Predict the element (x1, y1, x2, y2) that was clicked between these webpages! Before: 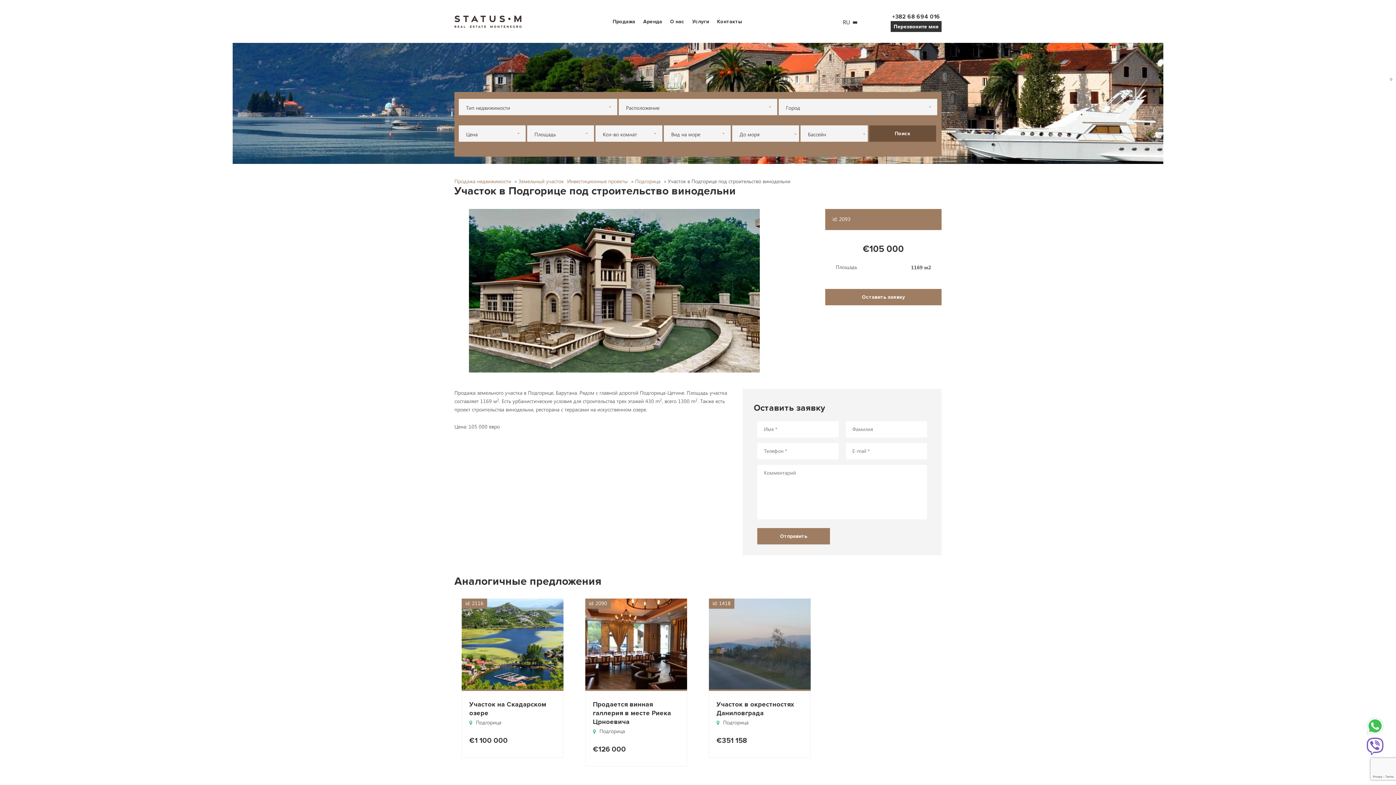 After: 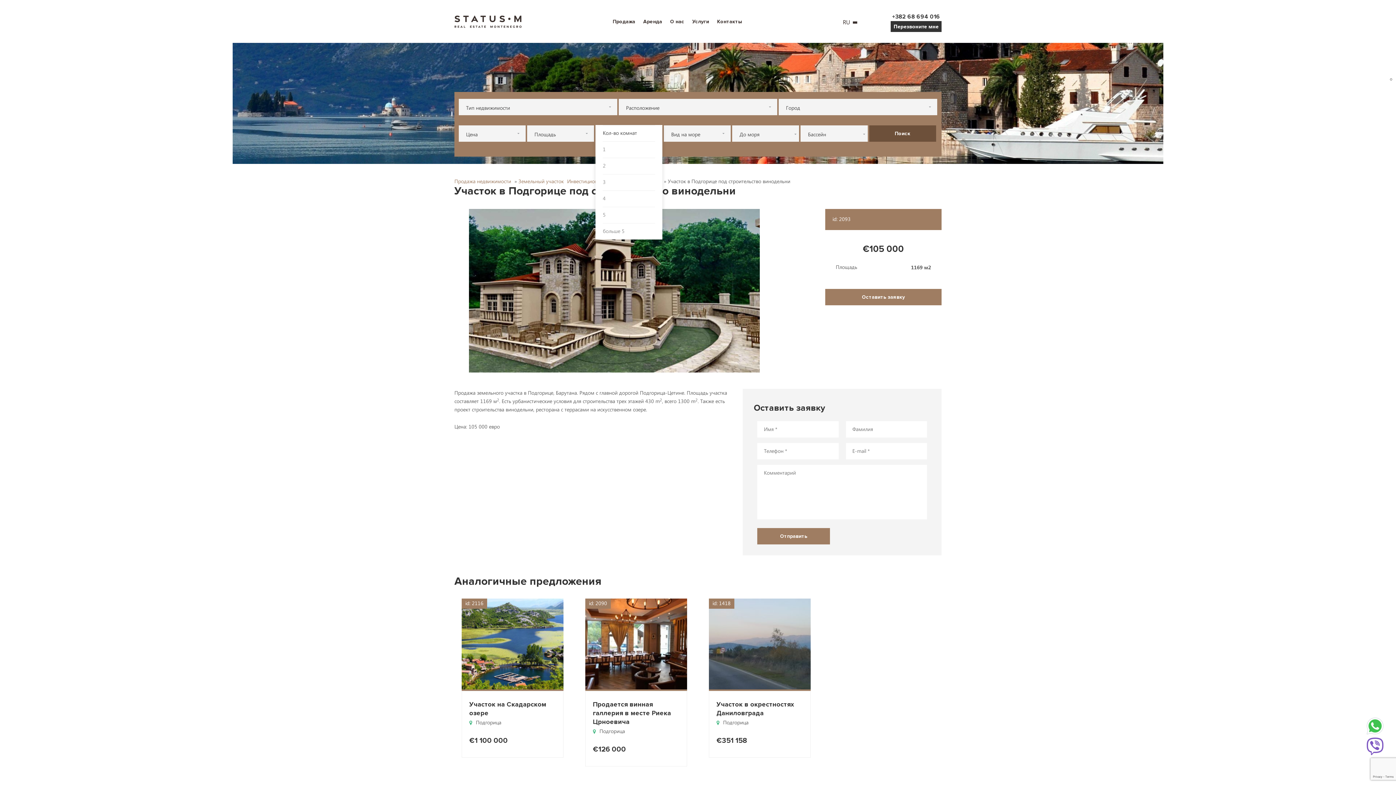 Action: label: Кол-во комнат bbox: (595, 125, 662, 141)